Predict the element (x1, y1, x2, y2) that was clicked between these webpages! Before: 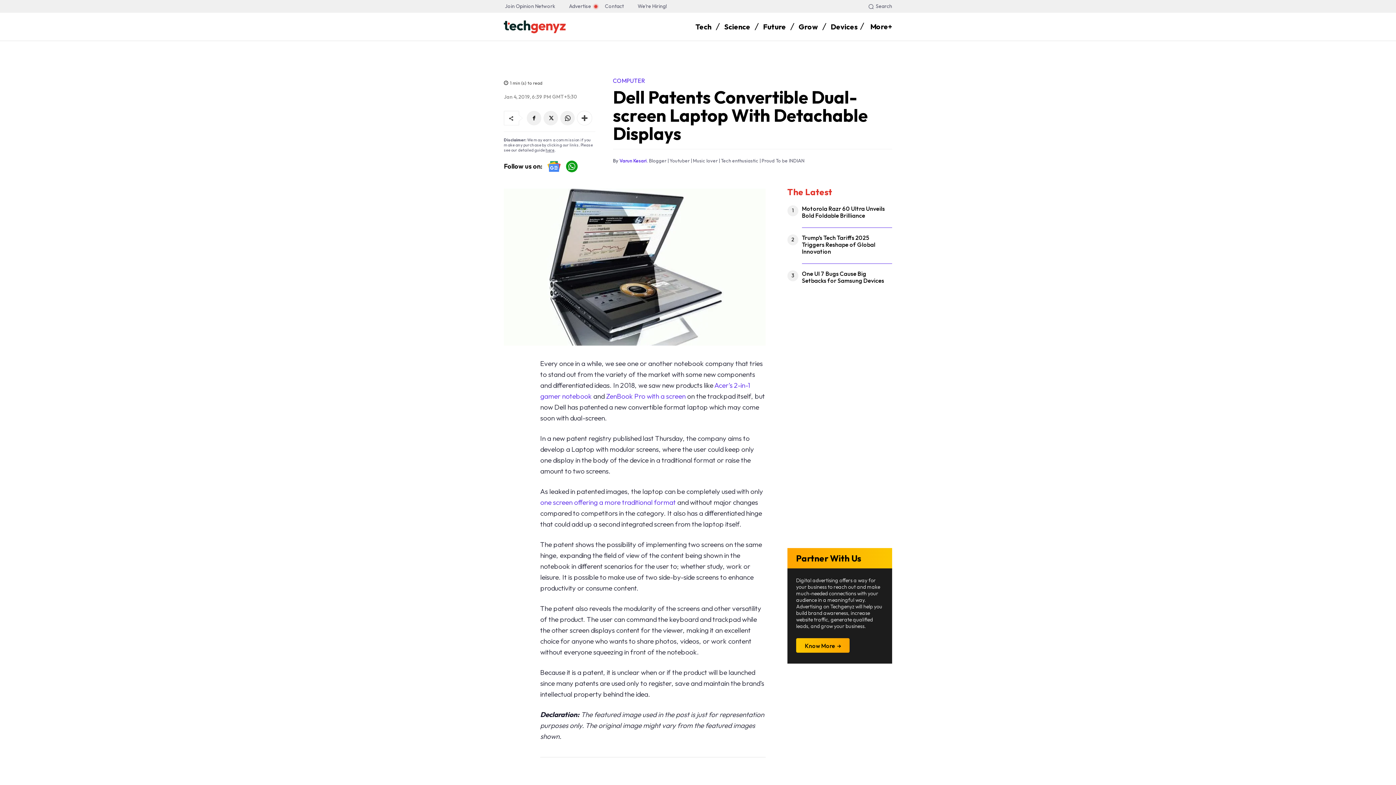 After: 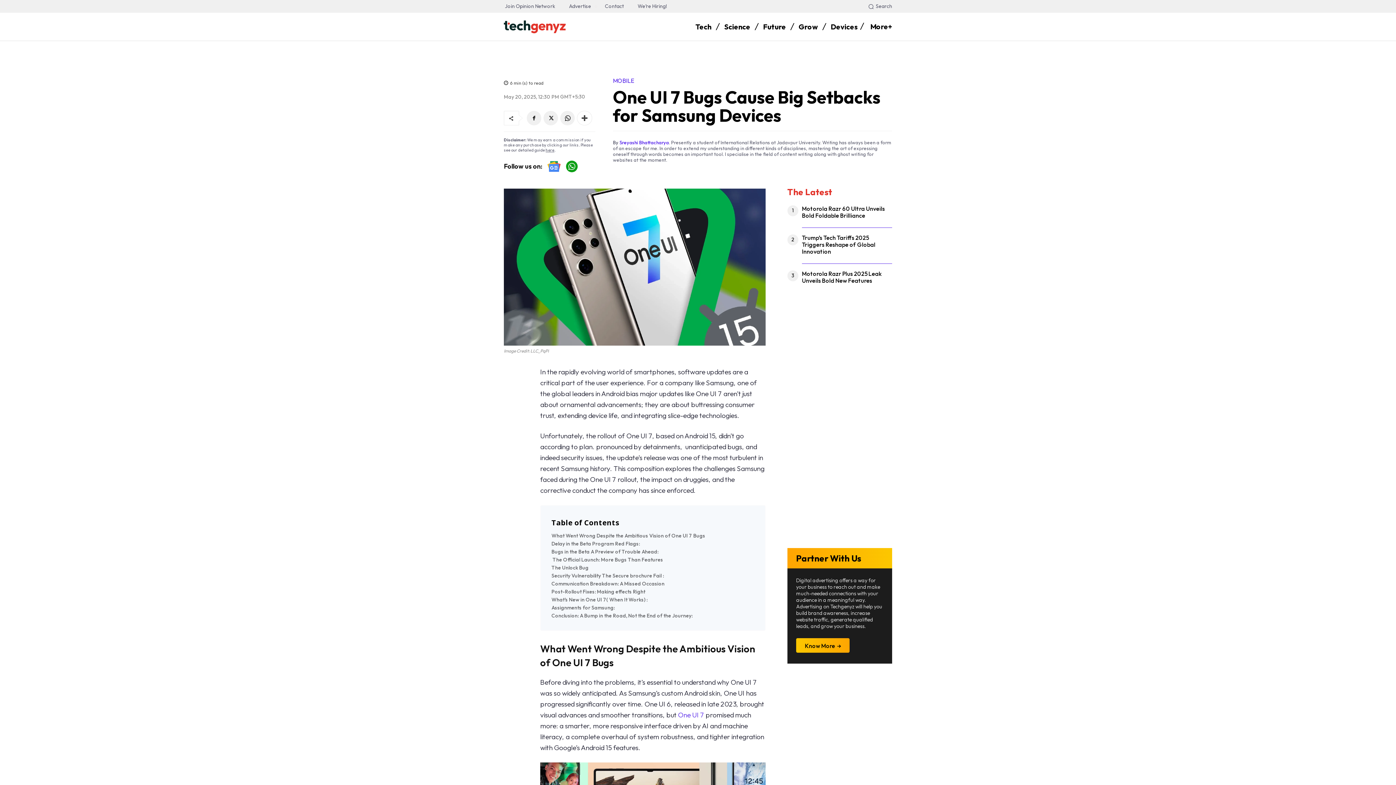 Action: bbox: (802, 270, 884, 284) label: One UI 7 Bugs Cause Big Setbacks for Samsung Devices